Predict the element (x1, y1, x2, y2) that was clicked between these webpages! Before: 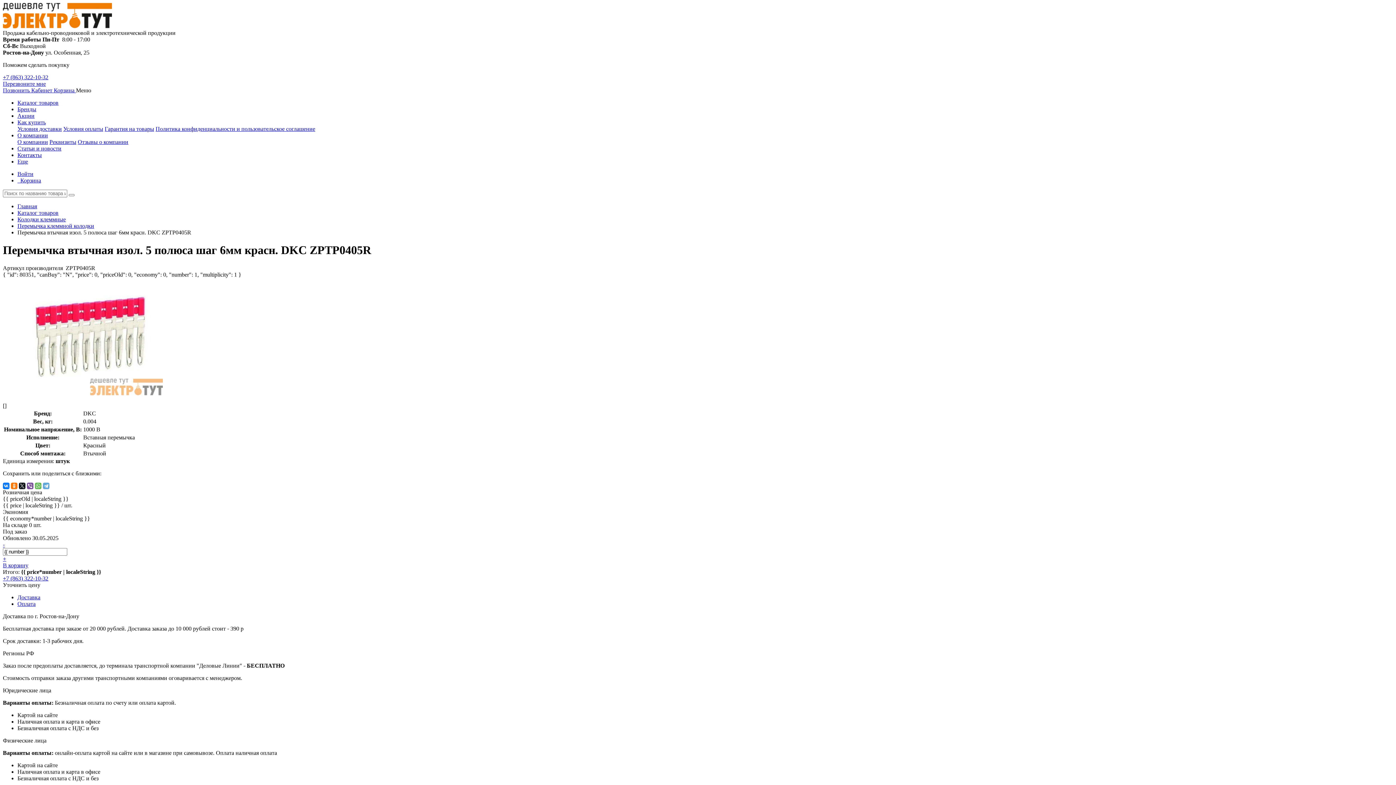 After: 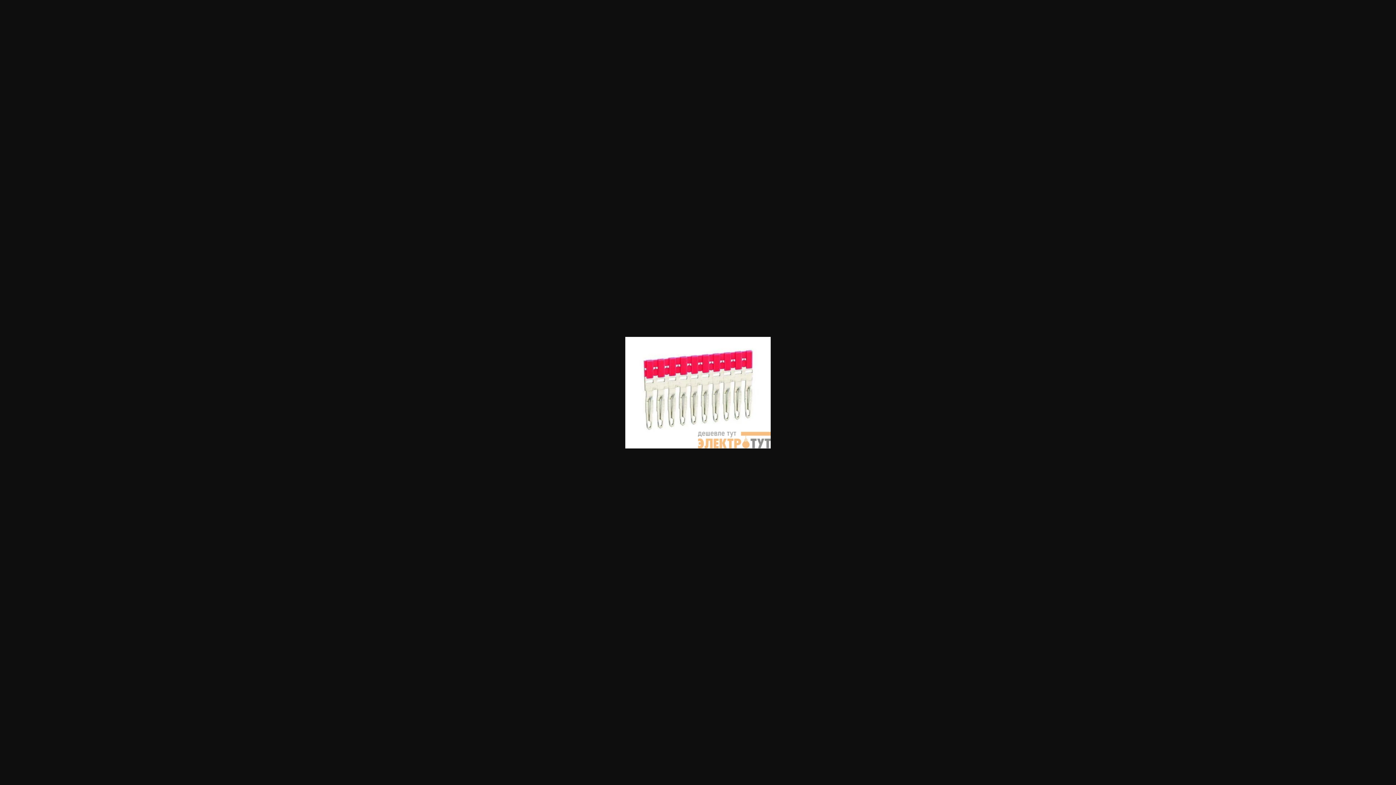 Action: bbox: (17, 390, 162, 396)